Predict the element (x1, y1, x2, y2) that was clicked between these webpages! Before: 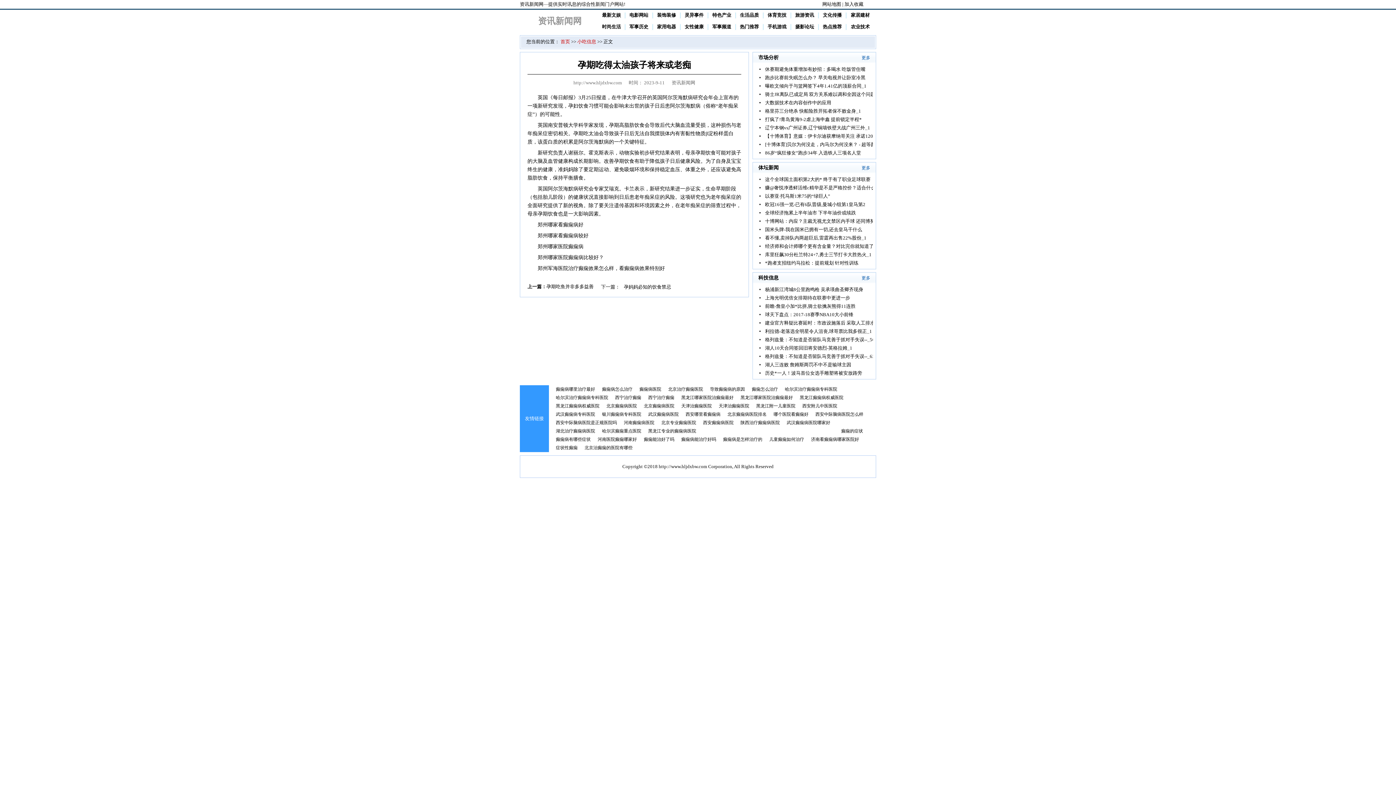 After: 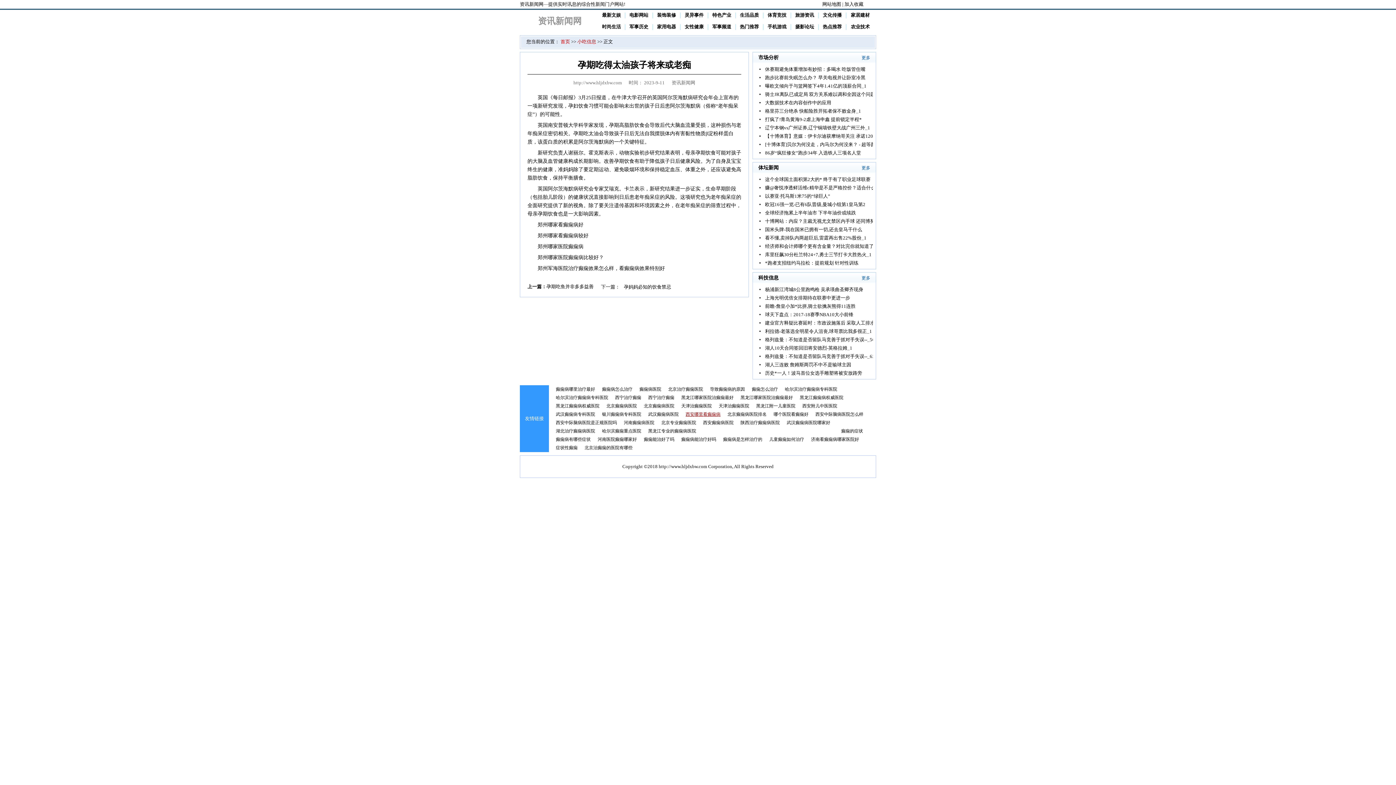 Action: bbox: (685, 412, 720, 417) label: 西安哪里看癫痫病